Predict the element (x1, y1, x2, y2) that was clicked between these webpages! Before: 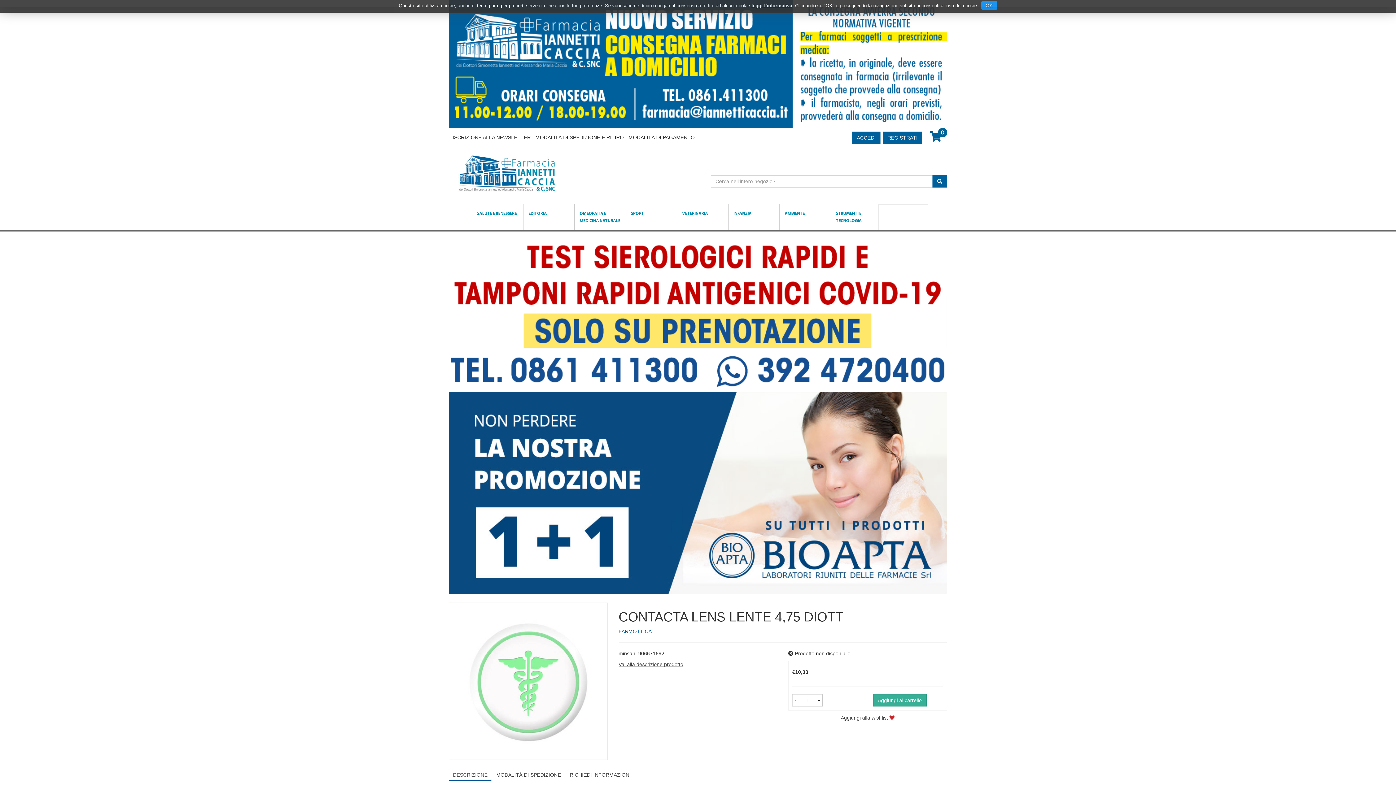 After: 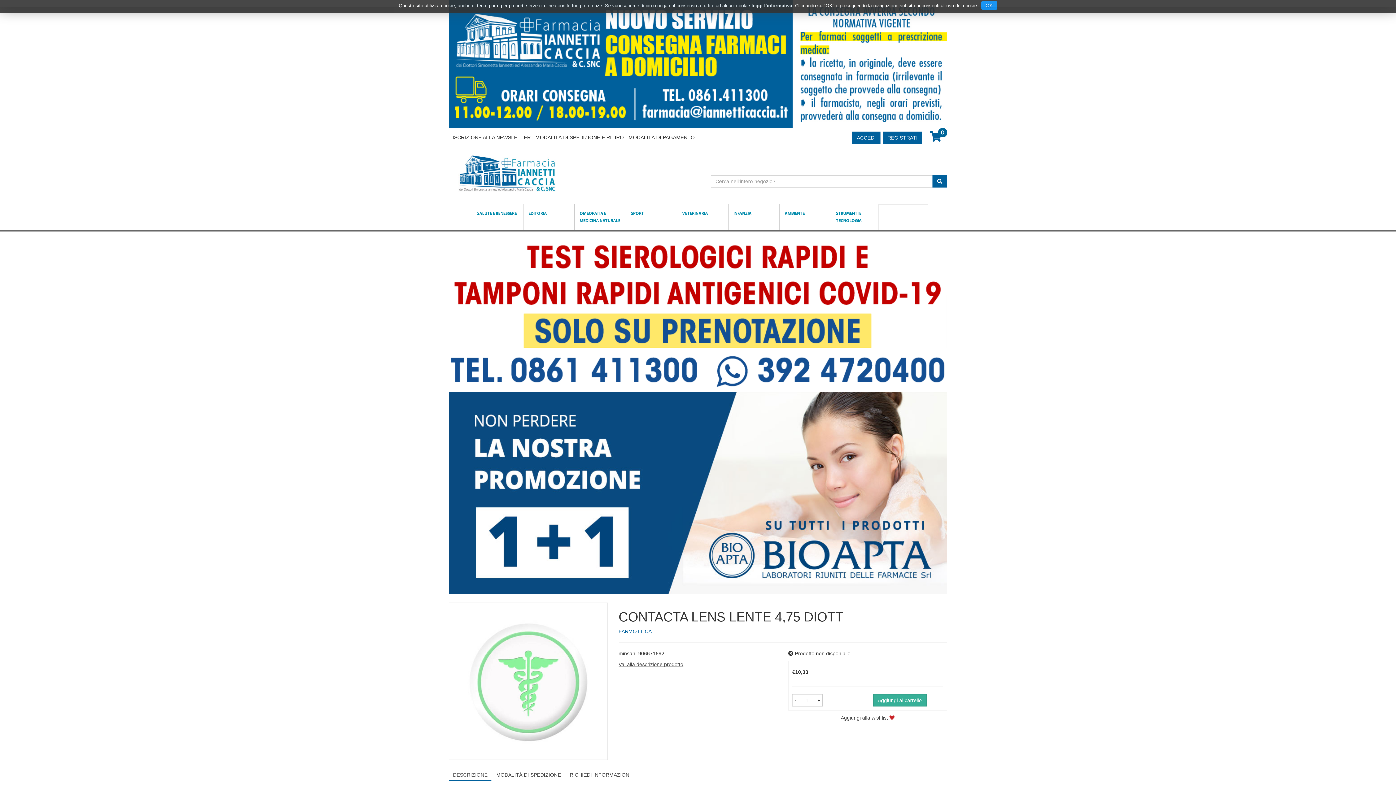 Action: label: leggi l'informativa bbox: (751, 3, 792, 8)